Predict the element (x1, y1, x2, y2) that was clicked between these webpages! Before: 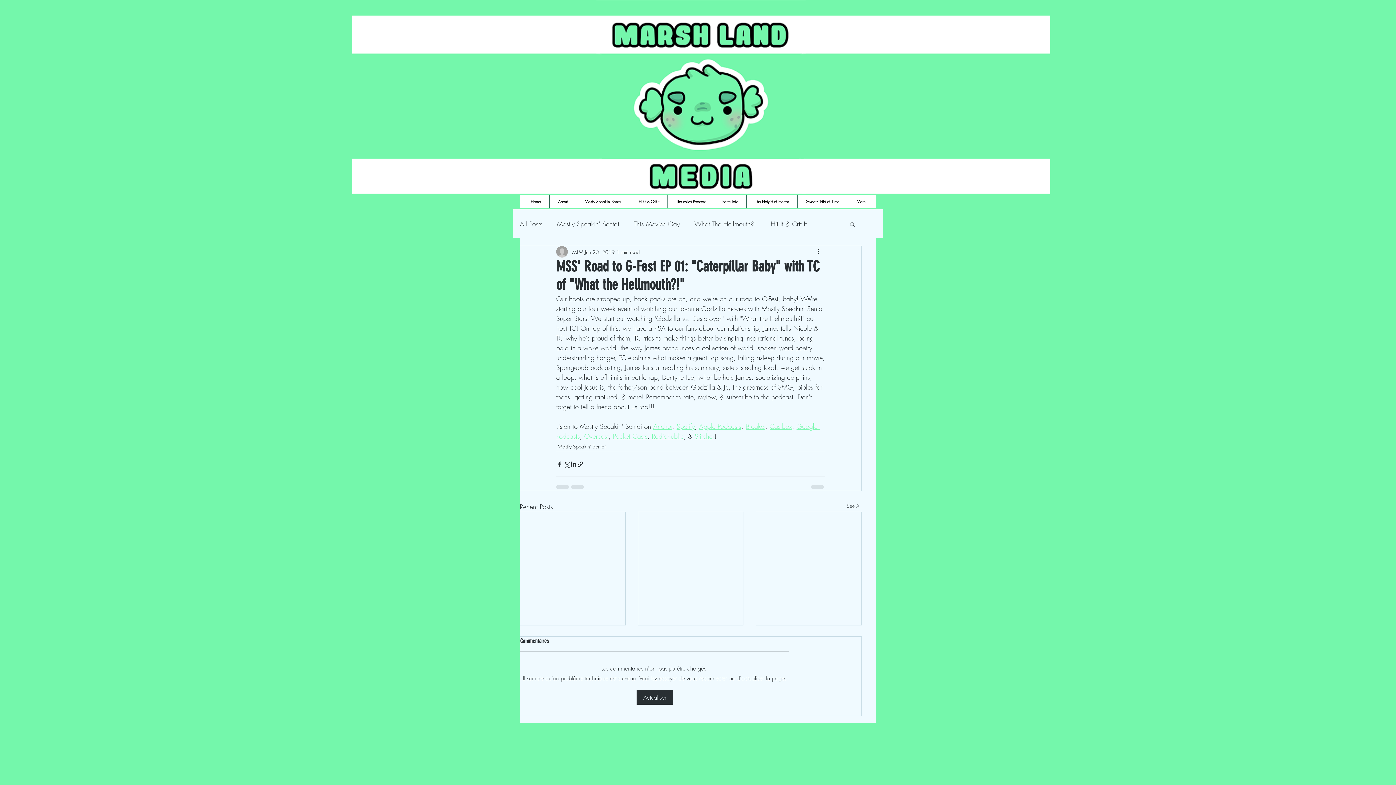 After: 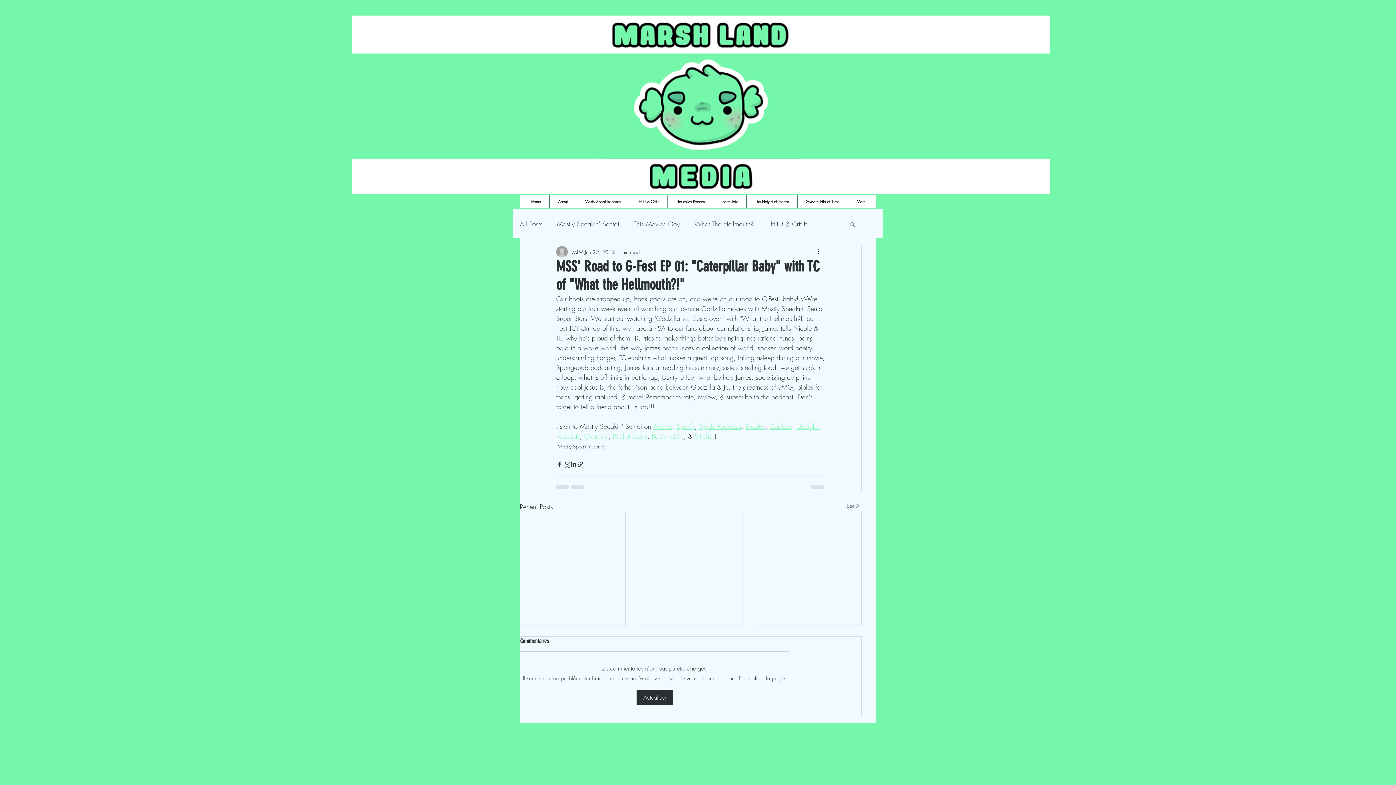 Action: label: Actualiser bbox: (636, 690, 673, 705)